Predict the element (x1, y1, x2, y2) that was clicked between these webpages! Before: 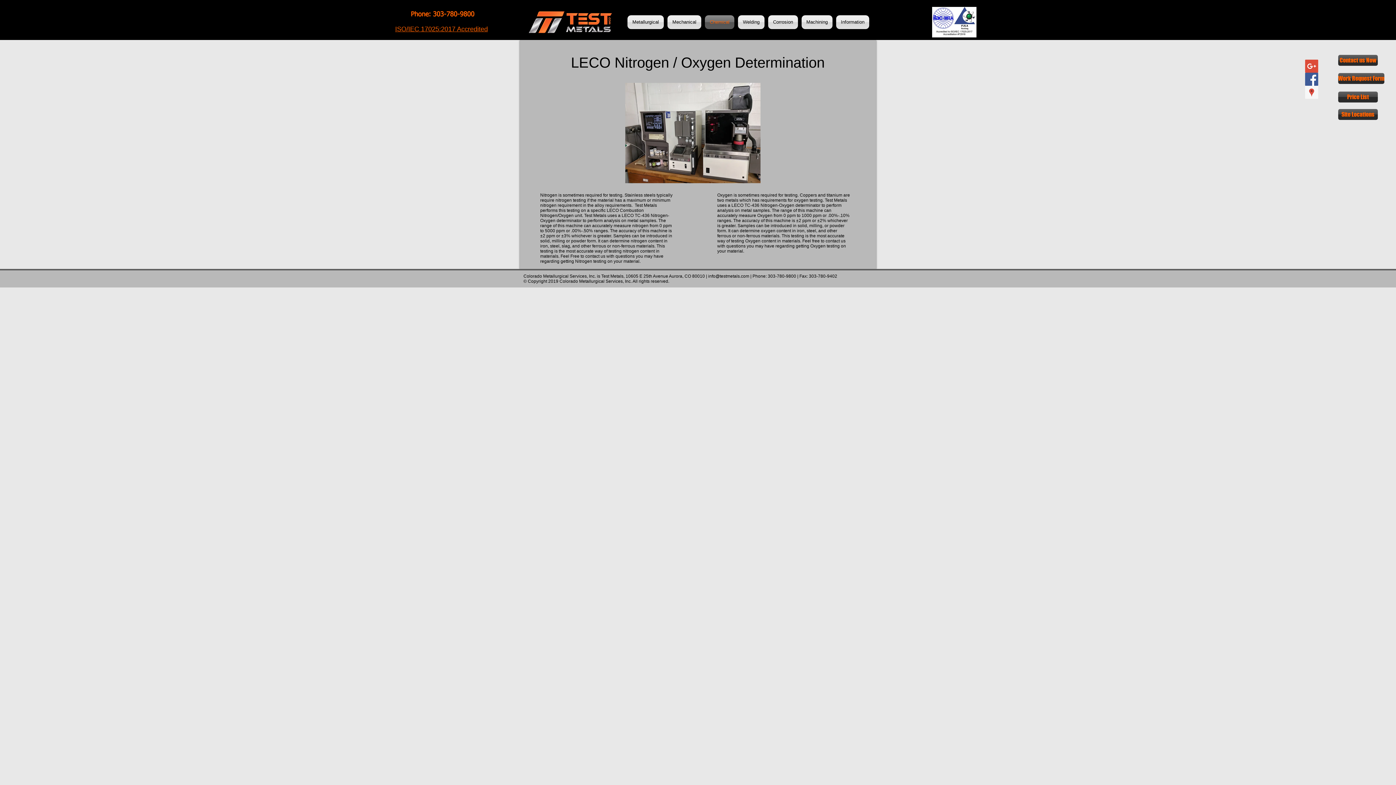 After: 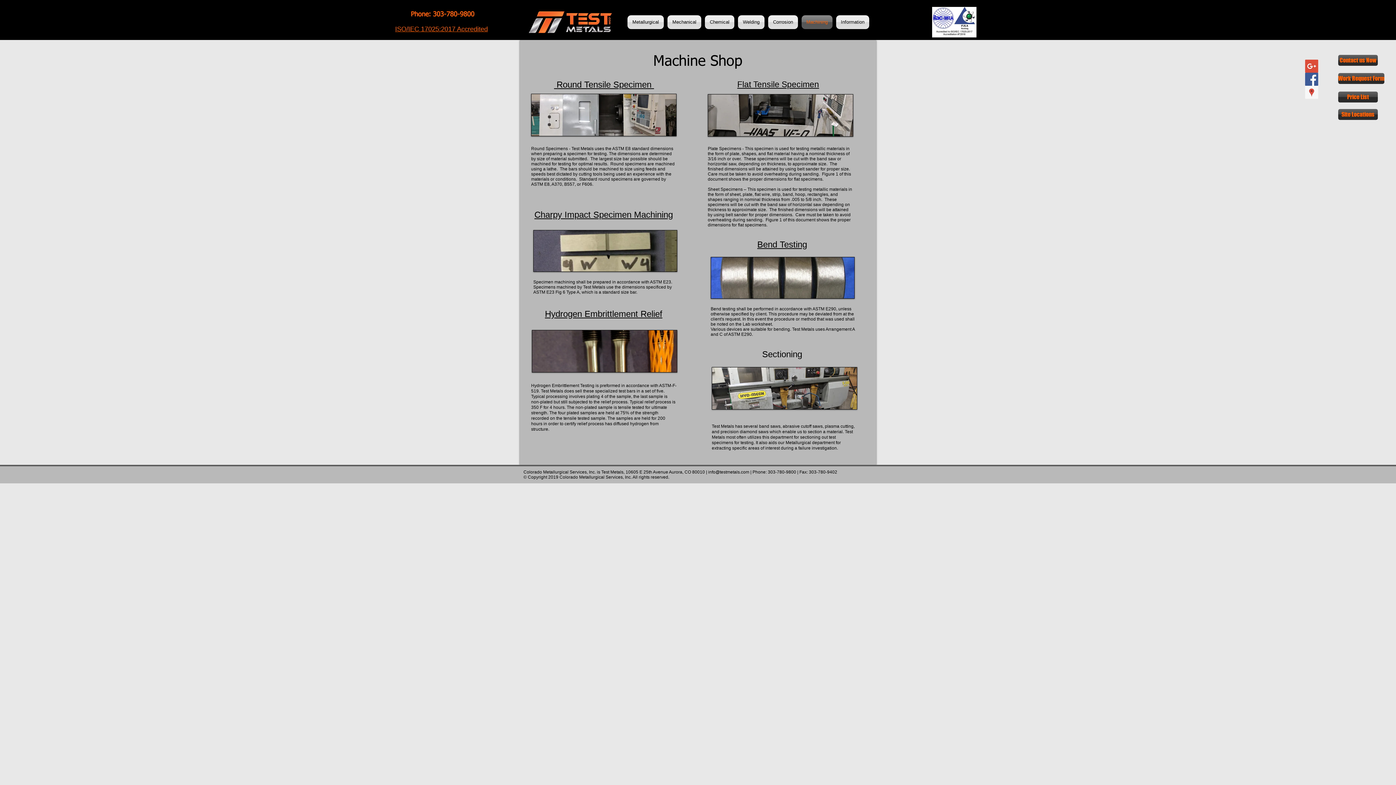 Action: bbox: (800, 15, 834, 29) label: Machining